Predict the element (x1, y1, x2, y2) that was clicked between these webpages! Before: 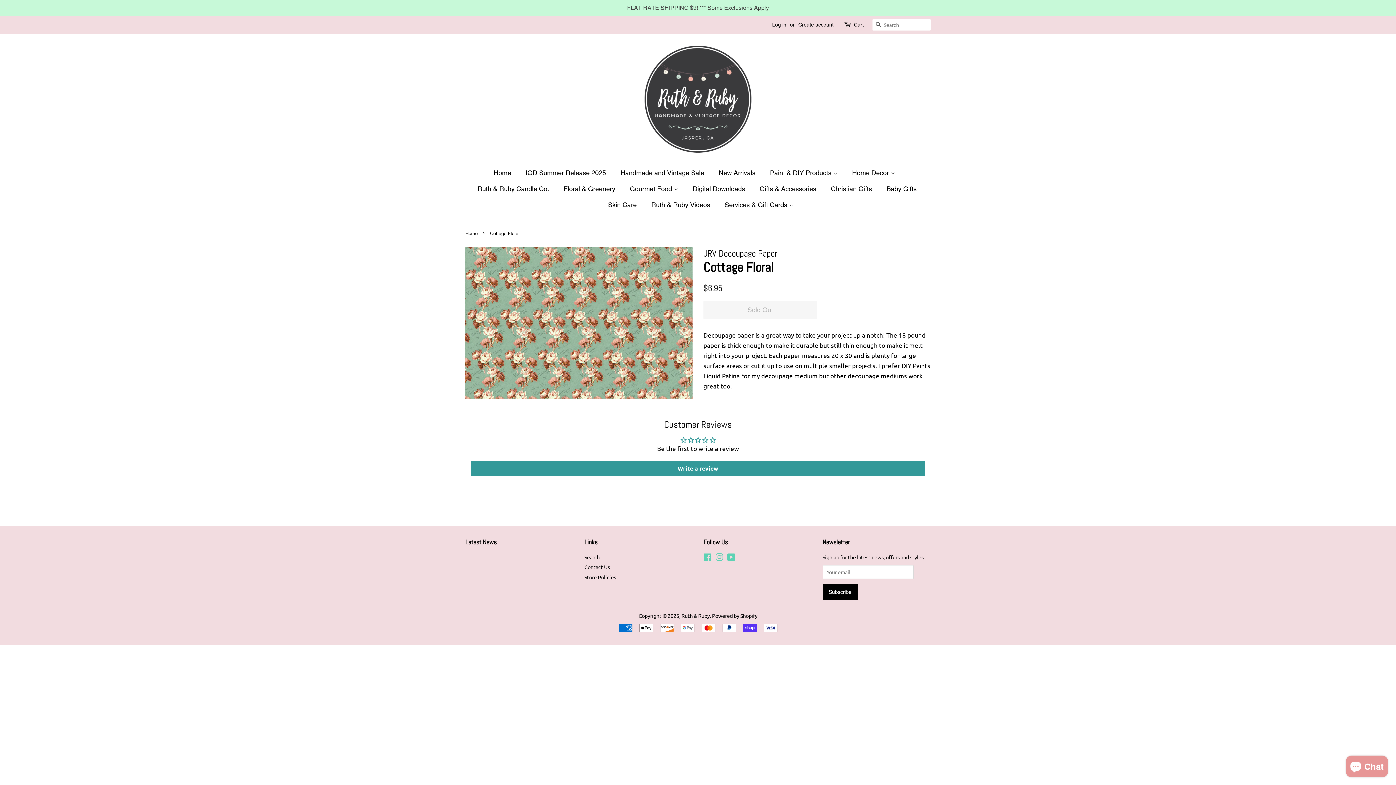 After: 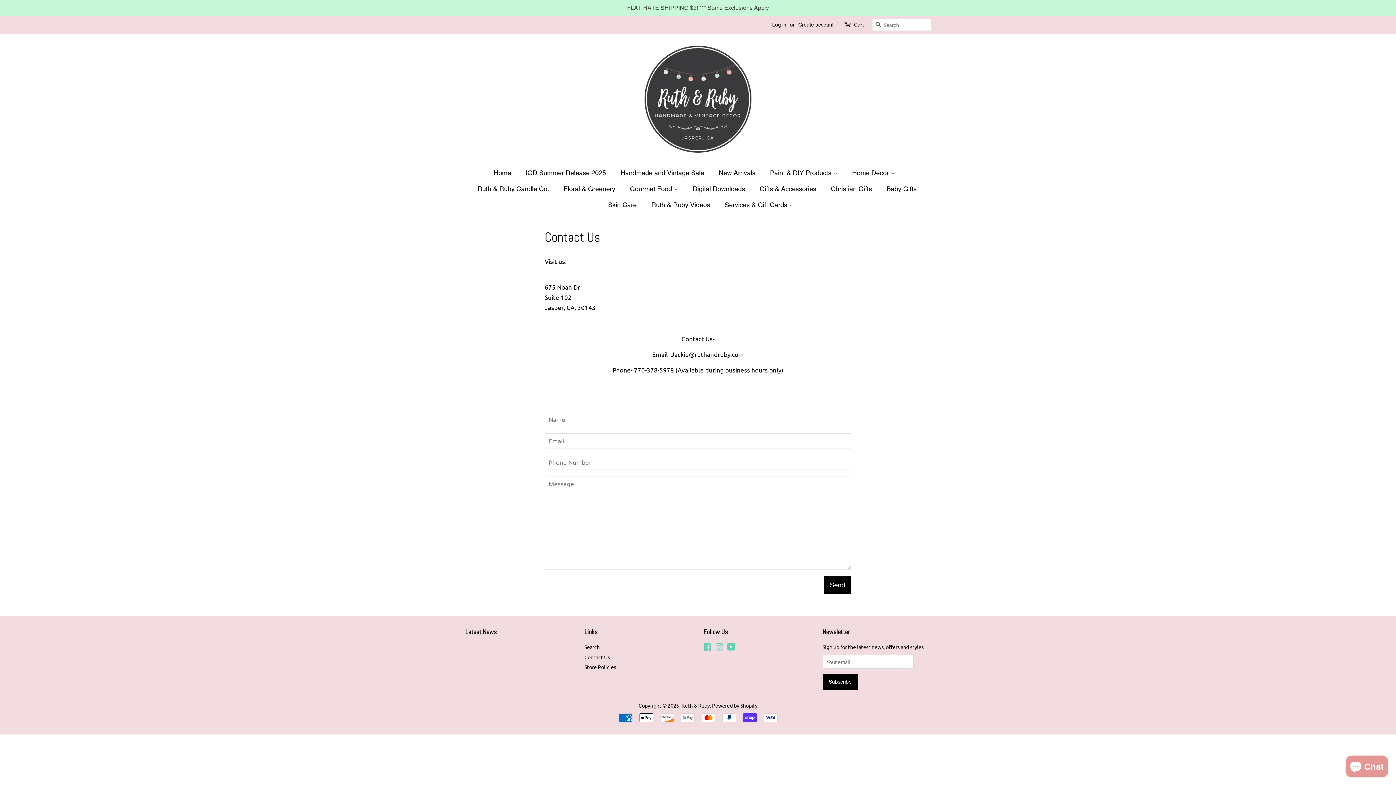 Action: label: Contact Us bbox: (584, 564, 610, 570)